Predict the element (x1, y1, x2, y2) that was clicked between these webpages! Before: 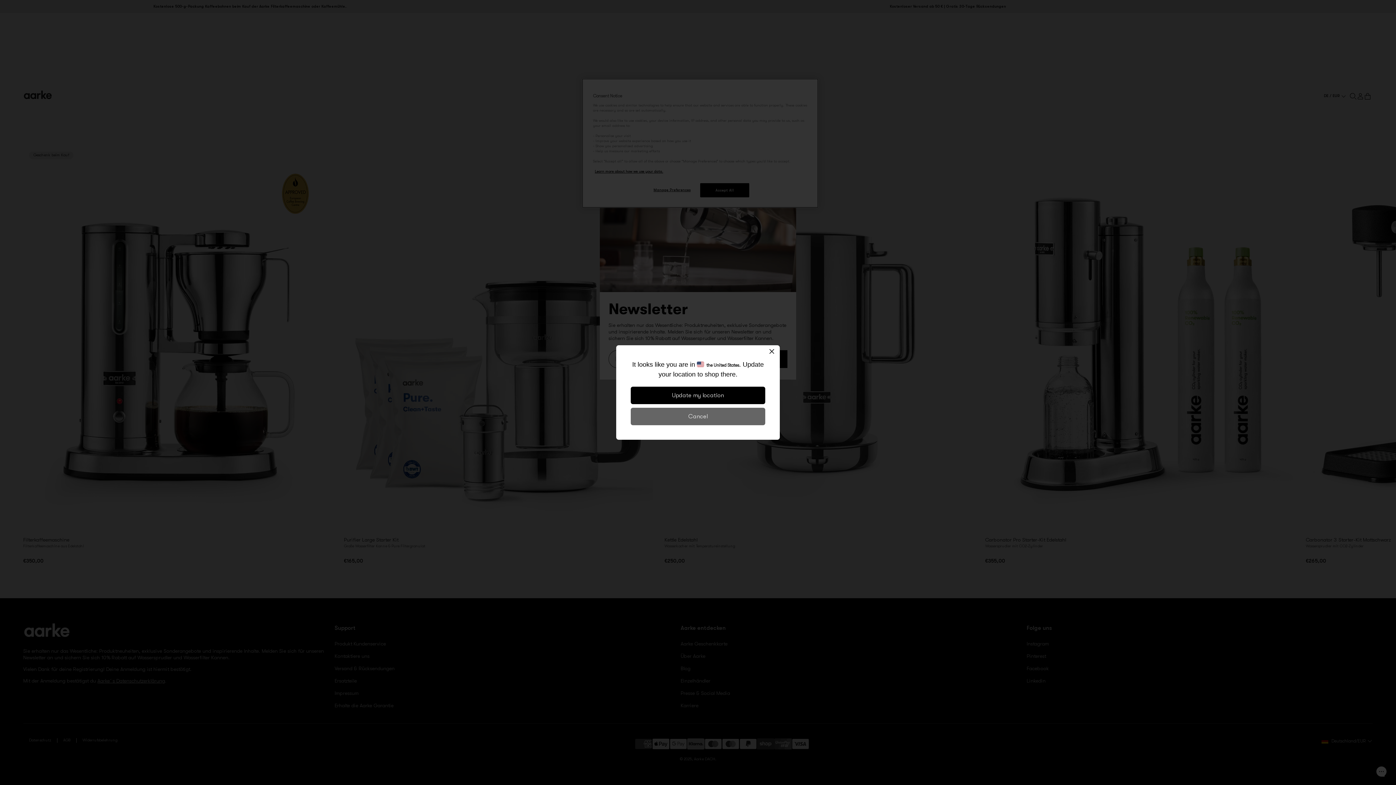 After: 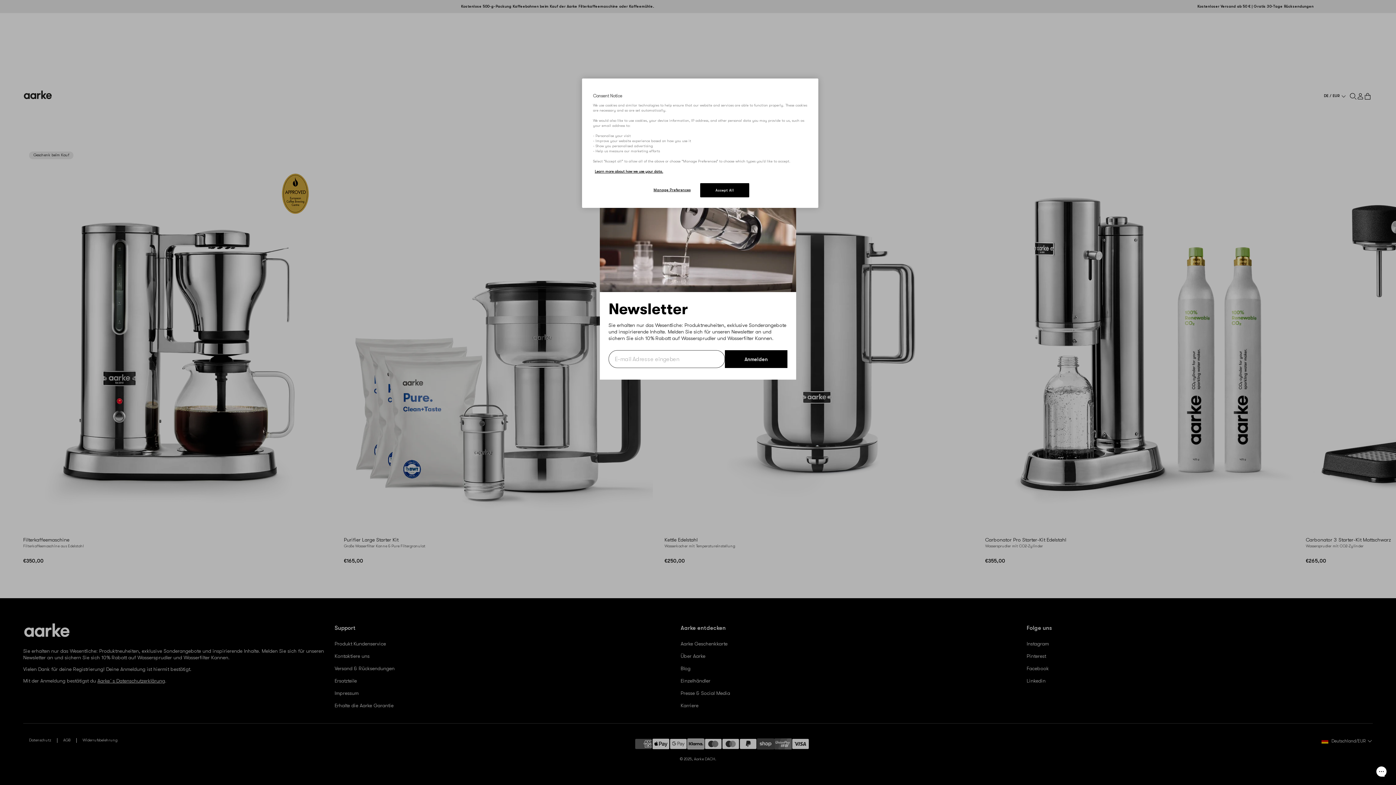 Action: bbox: (630, 408, 765, 425) label: Cancel